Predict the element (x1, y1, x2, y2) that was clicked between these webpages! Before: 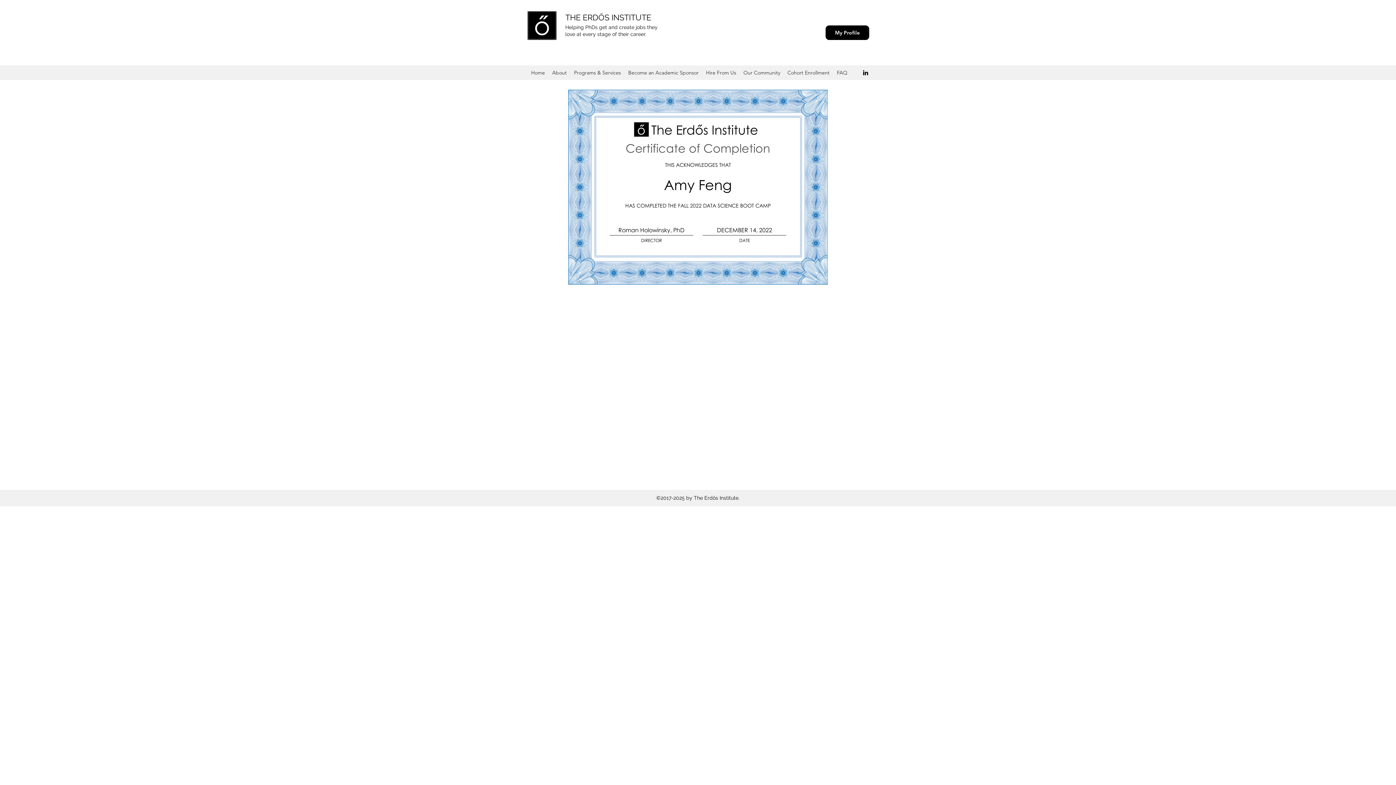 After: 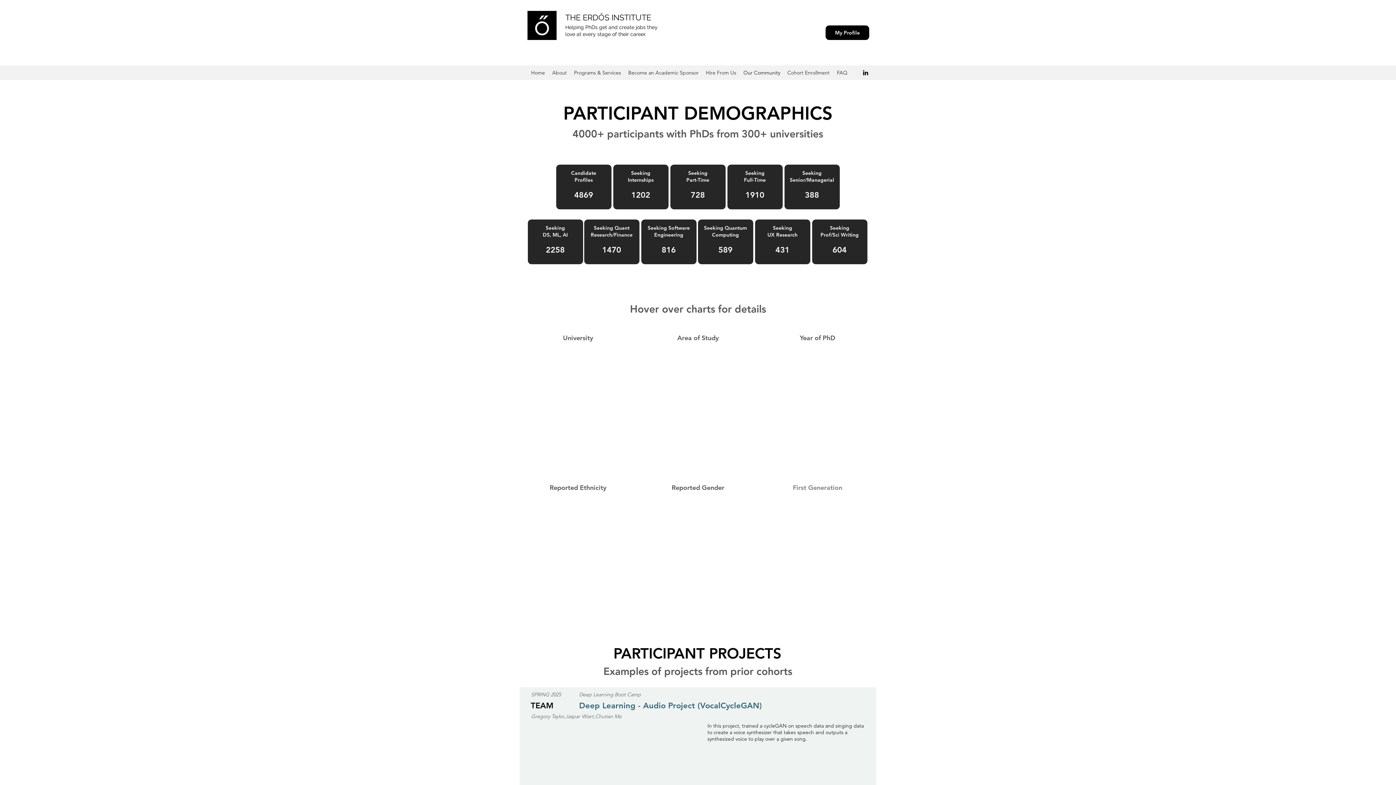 Action: bbox: (740, 67, 784, 78) label: Our Community